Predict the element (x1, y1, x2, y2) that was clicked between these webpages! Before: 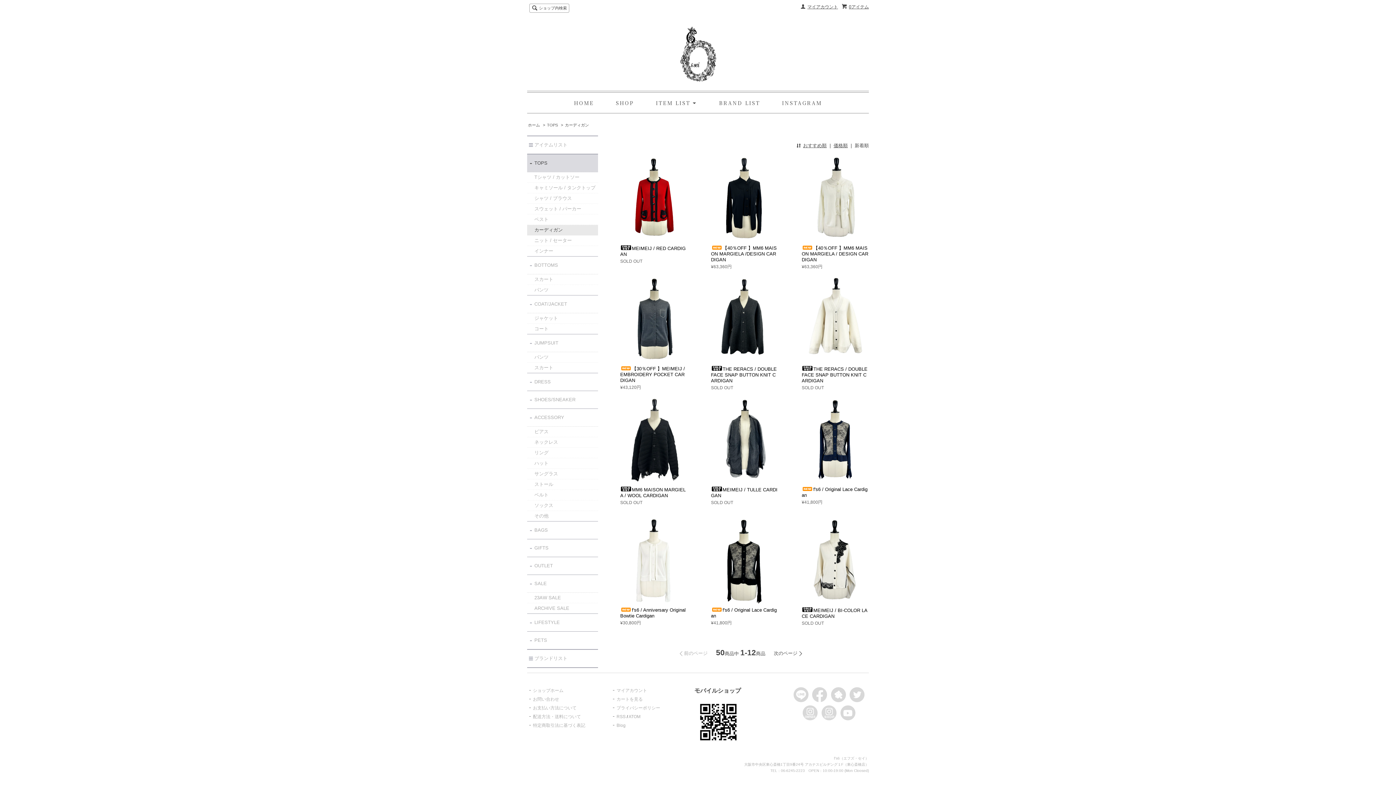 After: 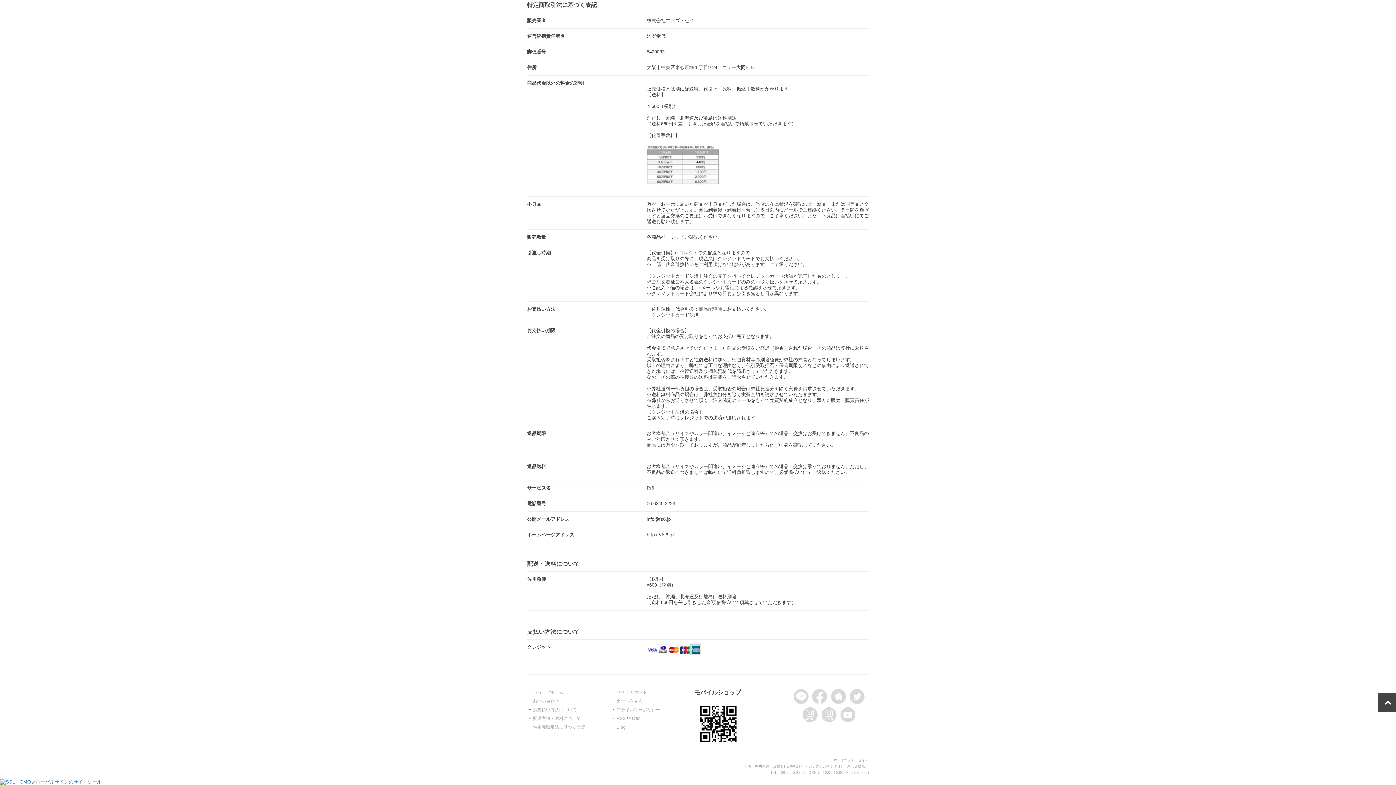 Action: label: お支払い方法について bbox: (533, 705, 576, 710)